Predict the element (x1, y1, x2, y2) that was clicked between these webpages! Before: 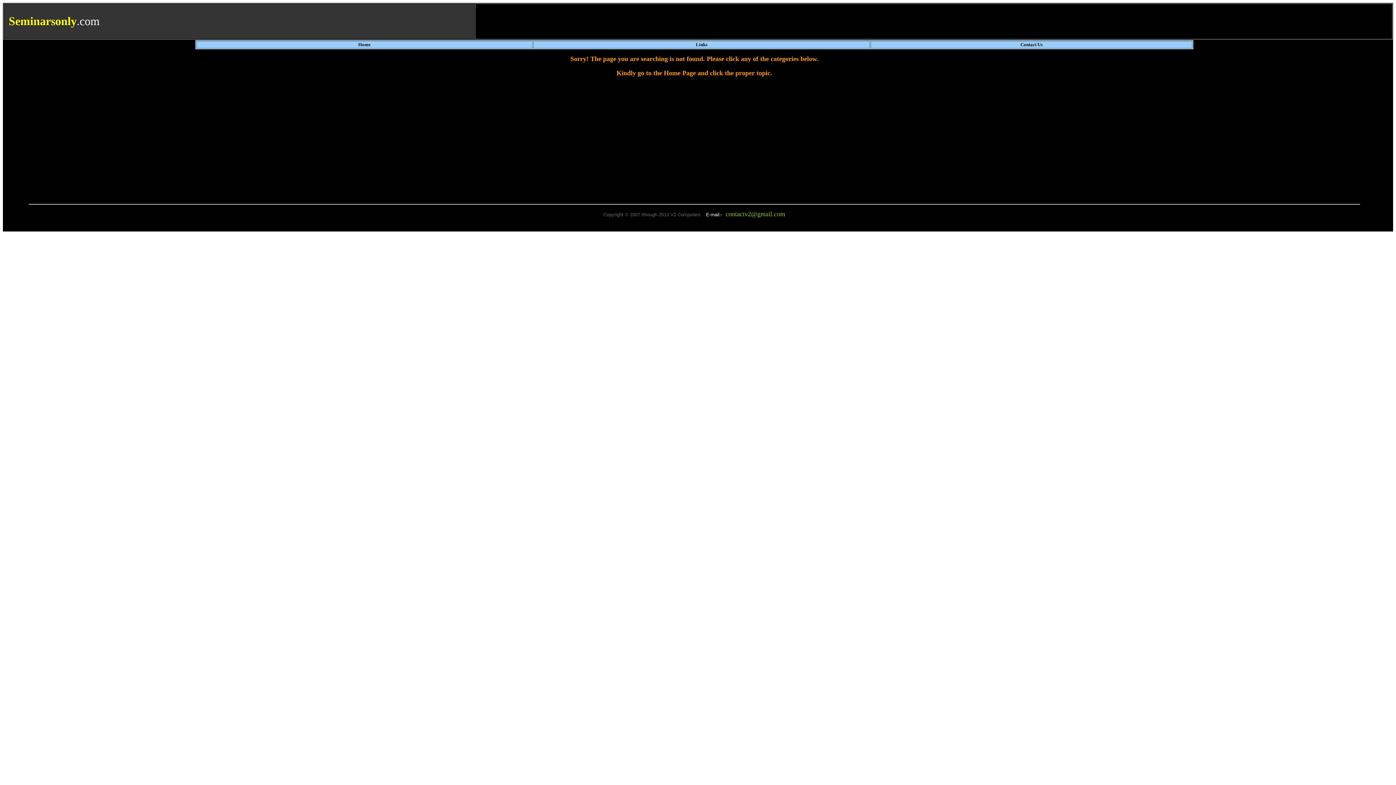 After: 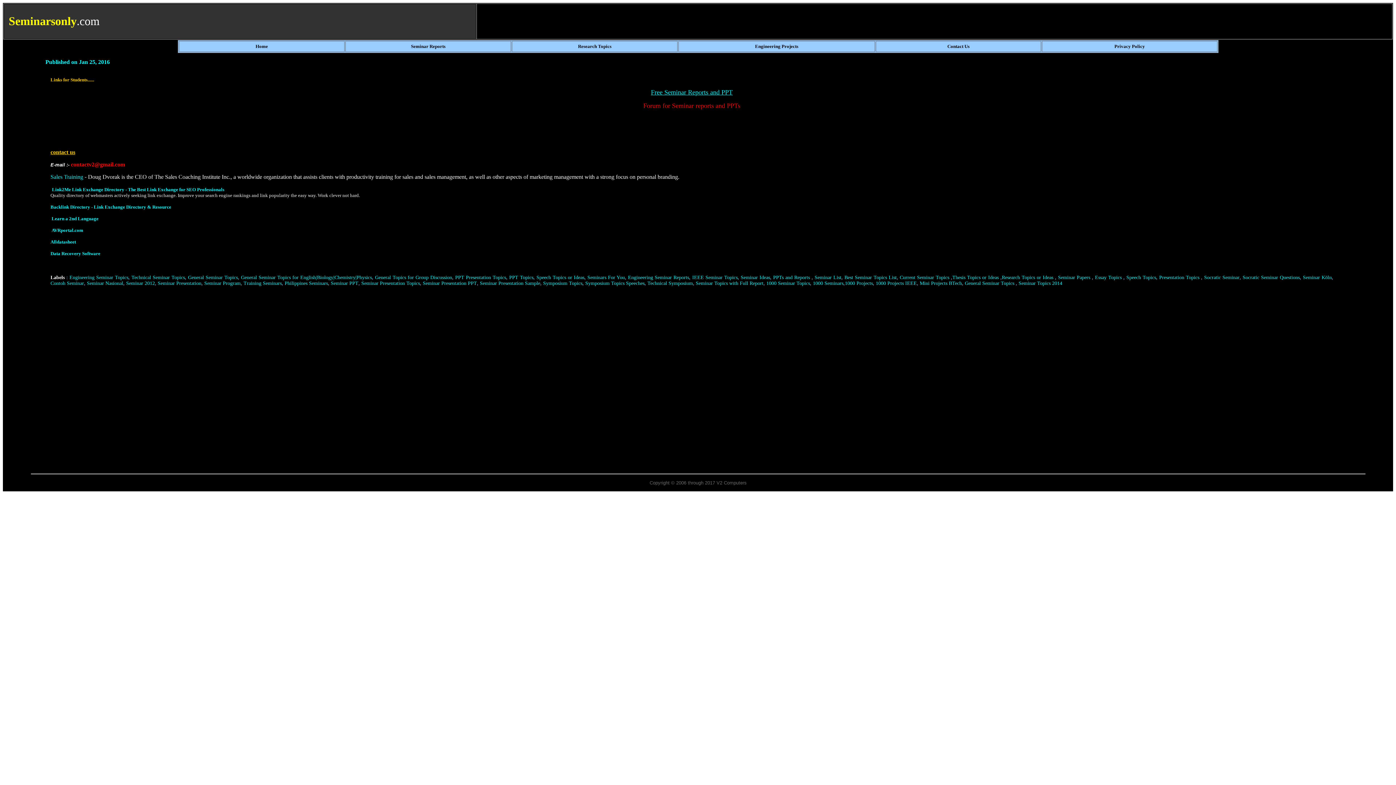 Action: bbox: (696, 41, 707, 47) label: Links